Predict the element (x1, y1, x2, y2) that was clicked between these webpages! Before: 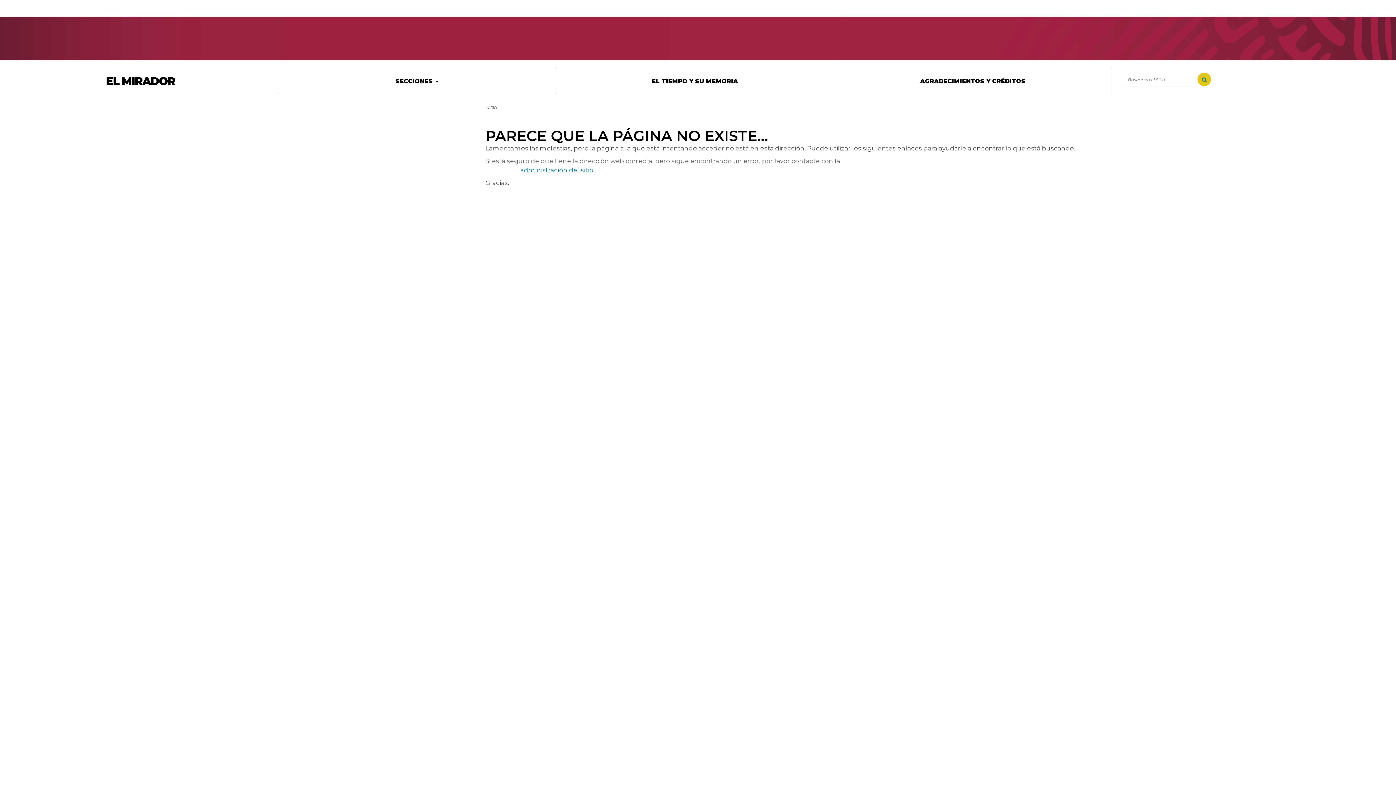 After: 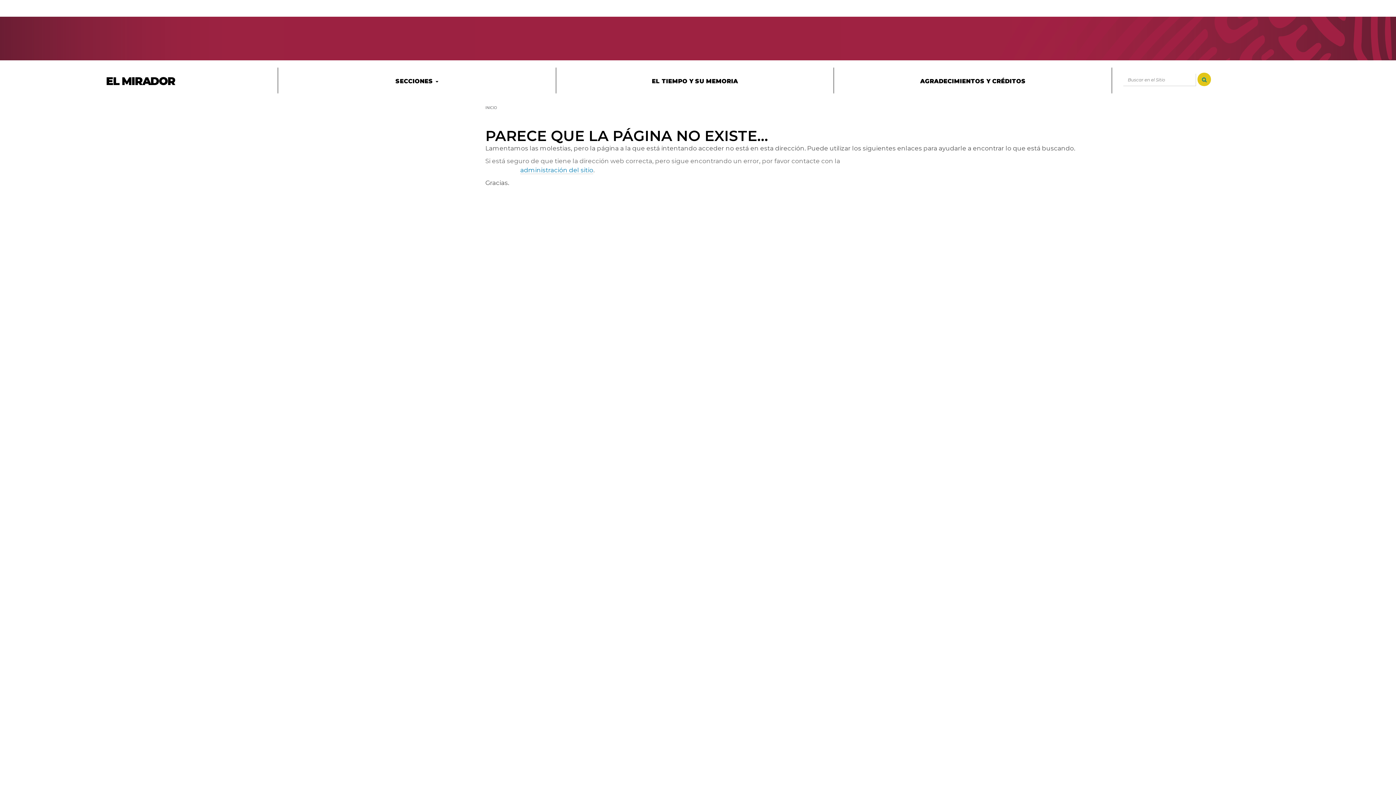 Action: bbox: (839, 67, 1106, 89) label: AGRADECIMIENTOS Y CRÉDITOS